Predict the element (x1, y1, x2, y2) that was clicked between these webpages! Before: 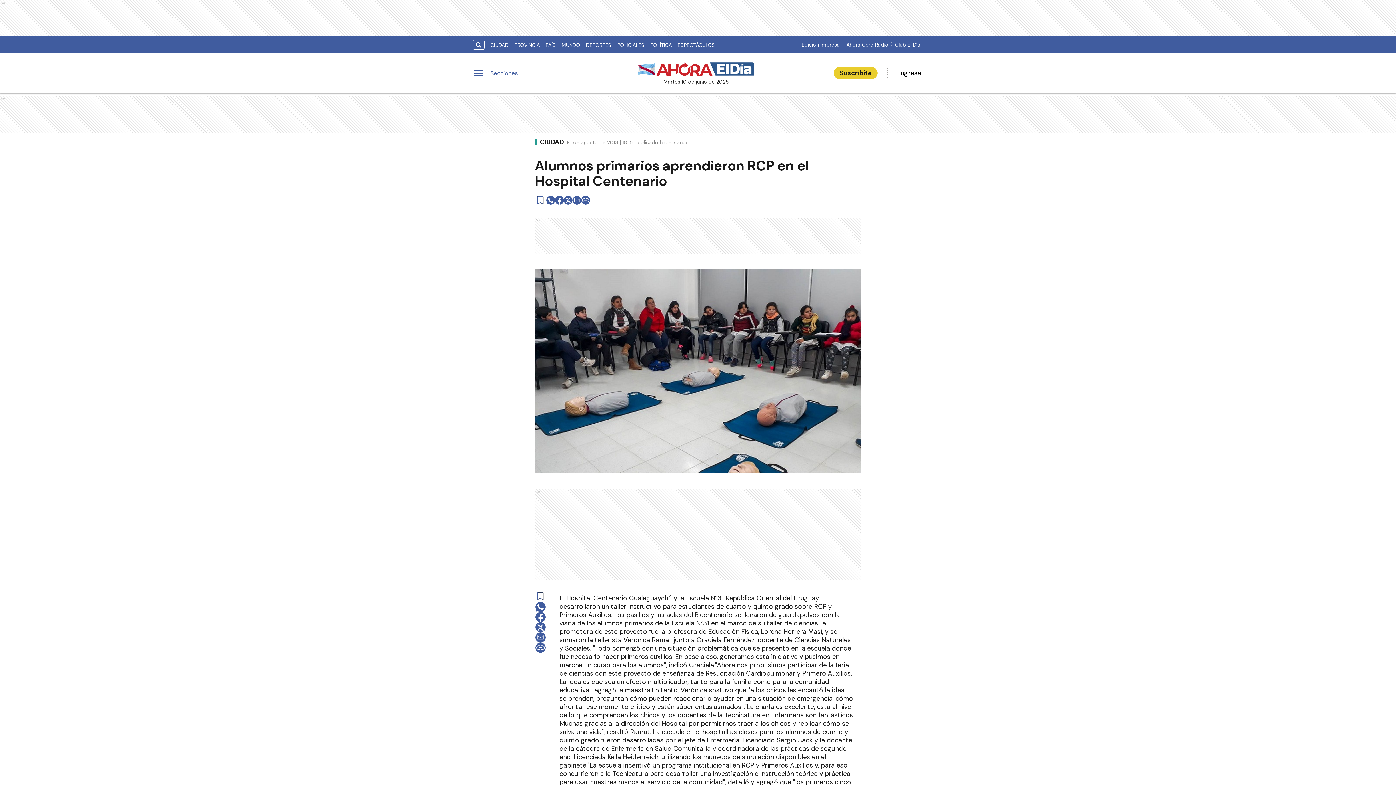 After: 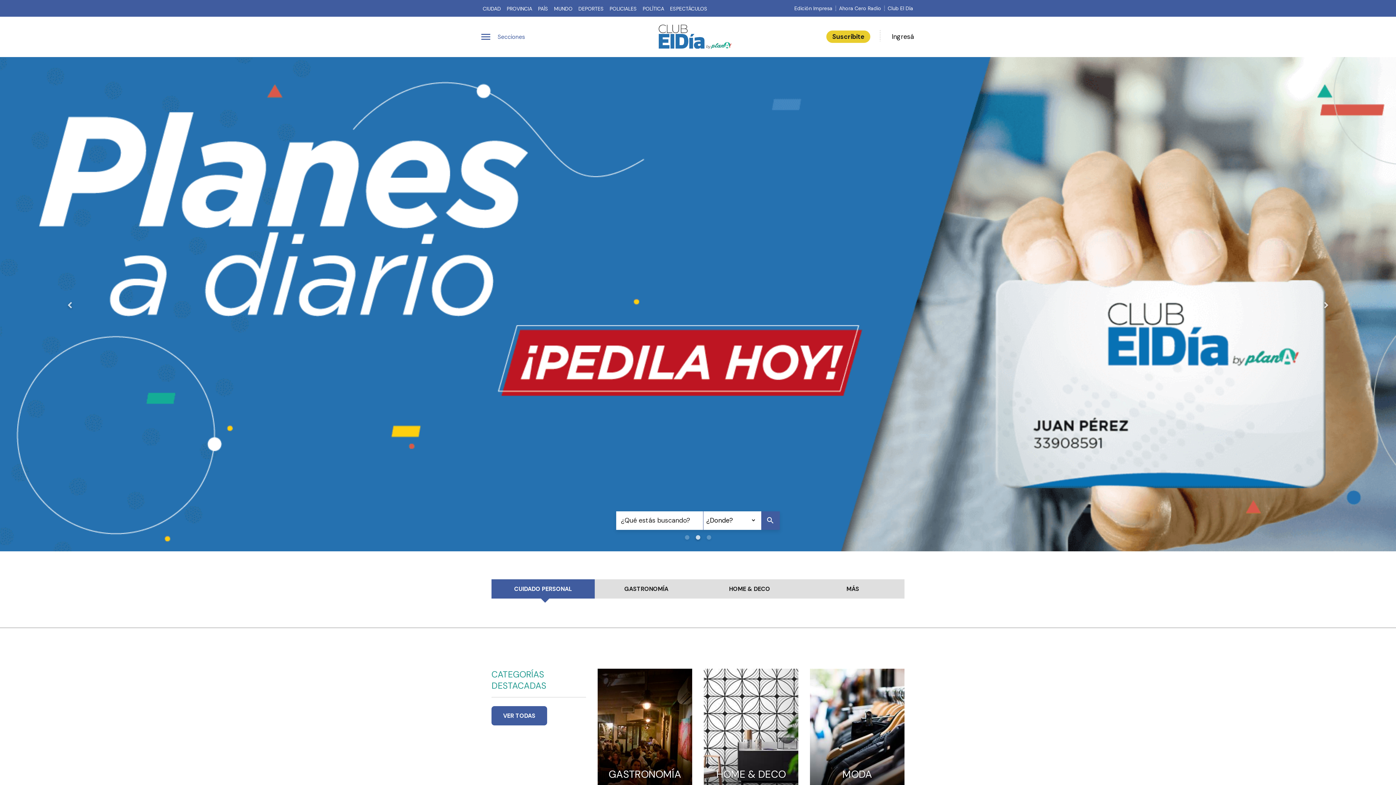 Action: bbox: (892, 41, 923, 48) label: Club El Día